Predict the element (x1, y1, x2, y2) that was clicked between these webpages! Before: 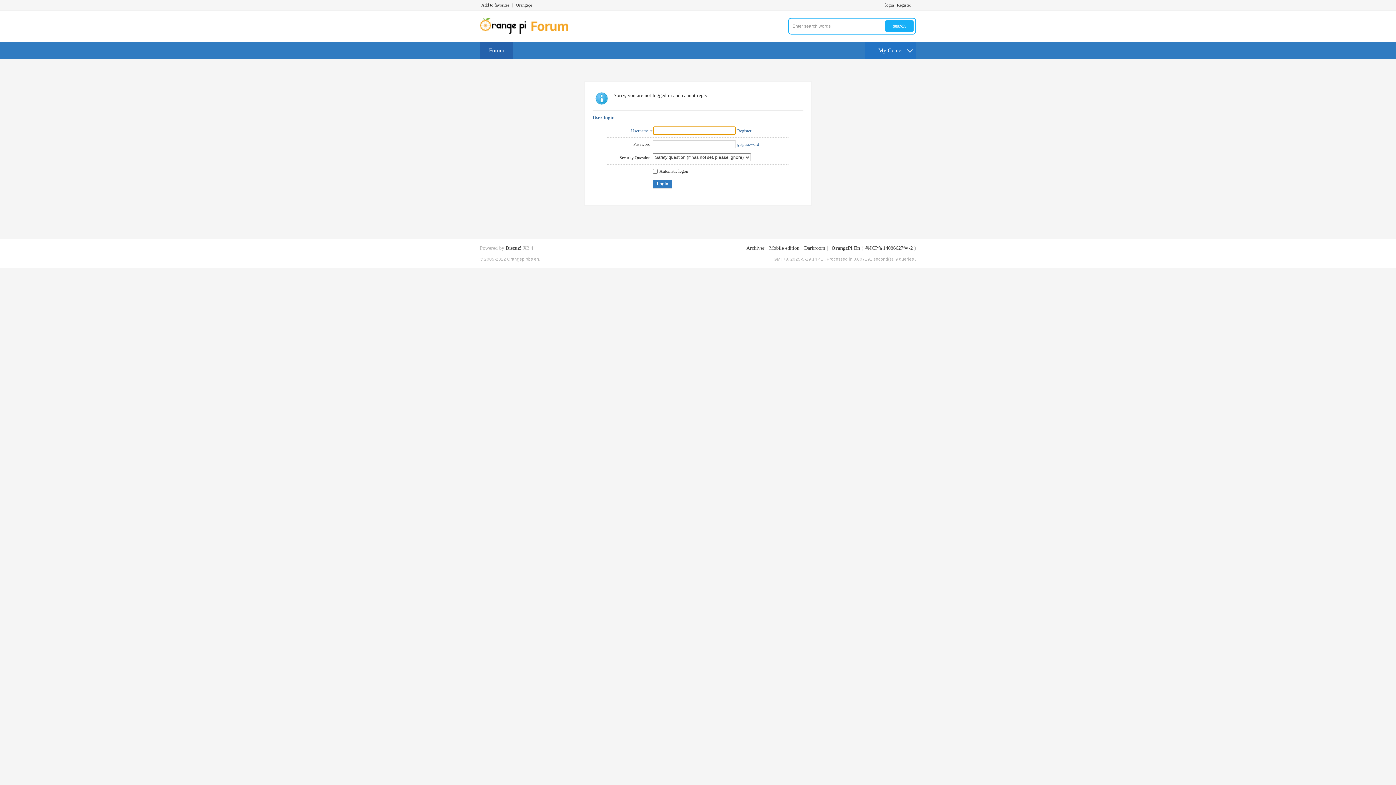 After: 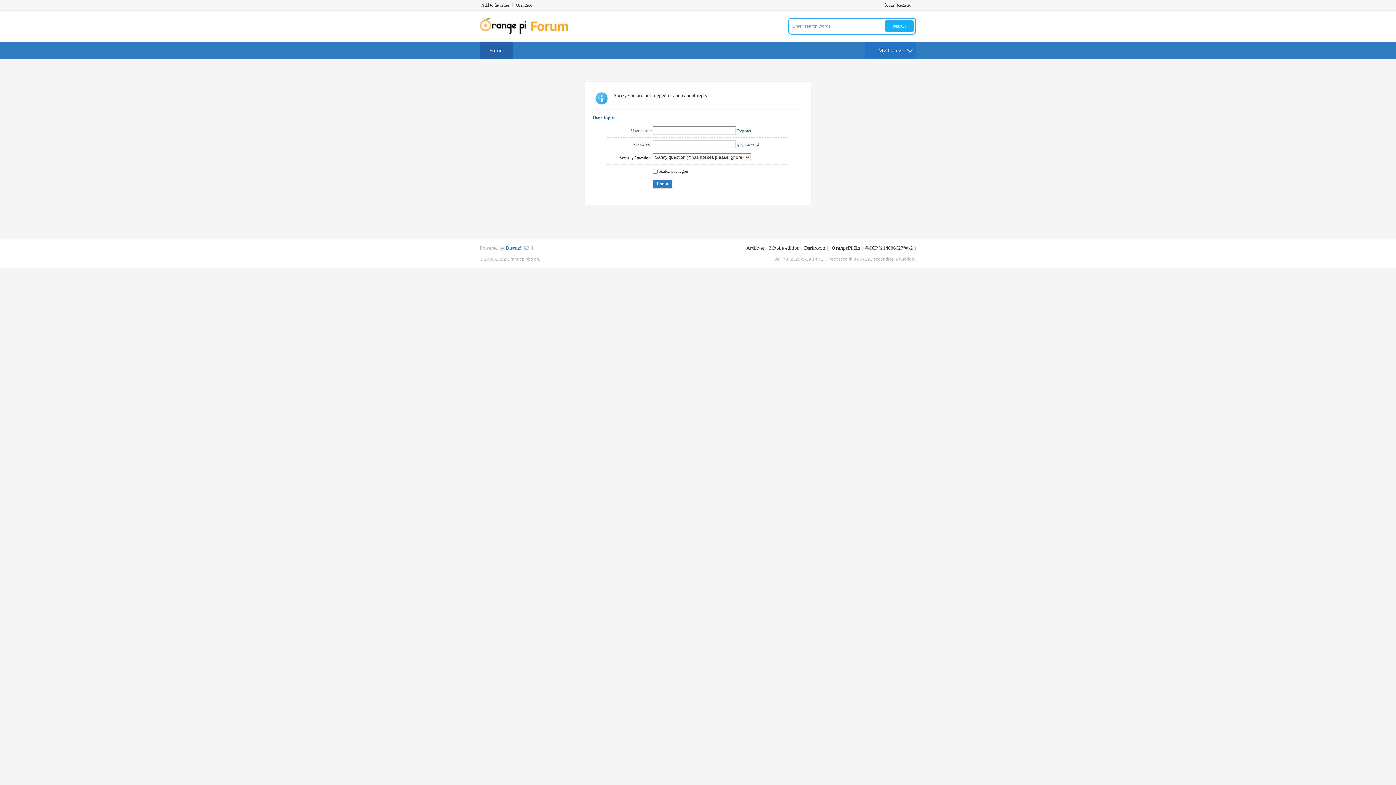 Action: label: Discuz! bbox: (505, 245, 521, 250)